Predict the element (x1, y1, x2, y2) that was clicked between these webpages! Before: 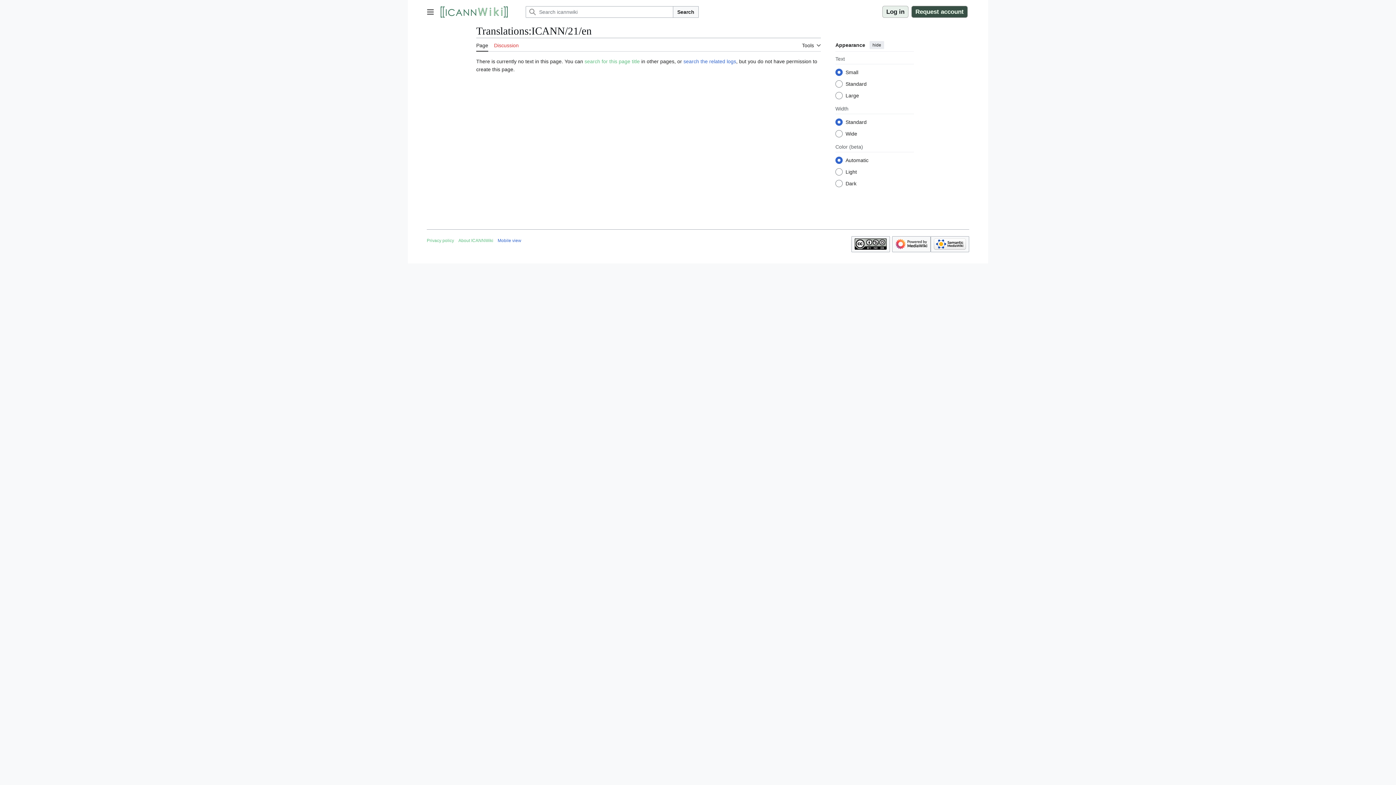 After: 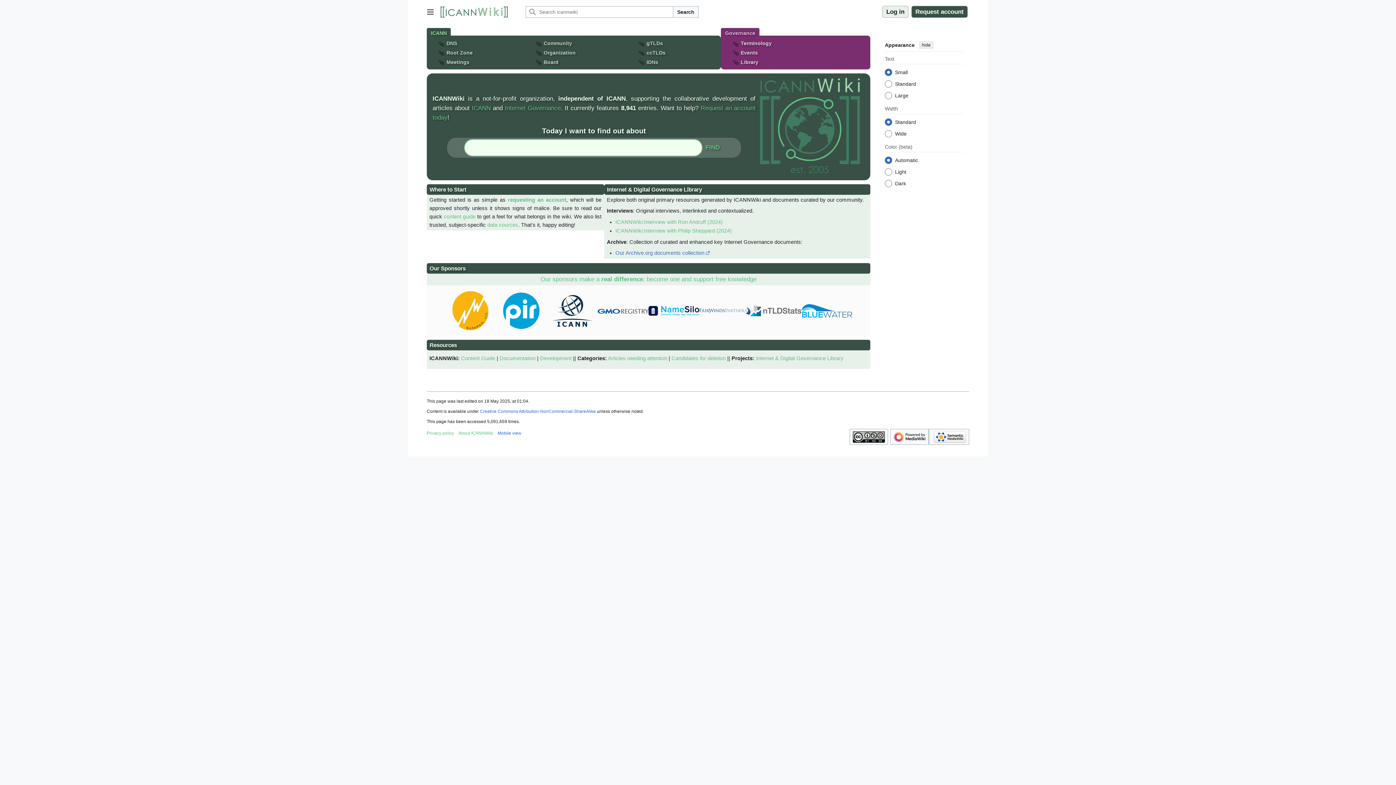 Action: bbox: (440, 4, 508, 19)